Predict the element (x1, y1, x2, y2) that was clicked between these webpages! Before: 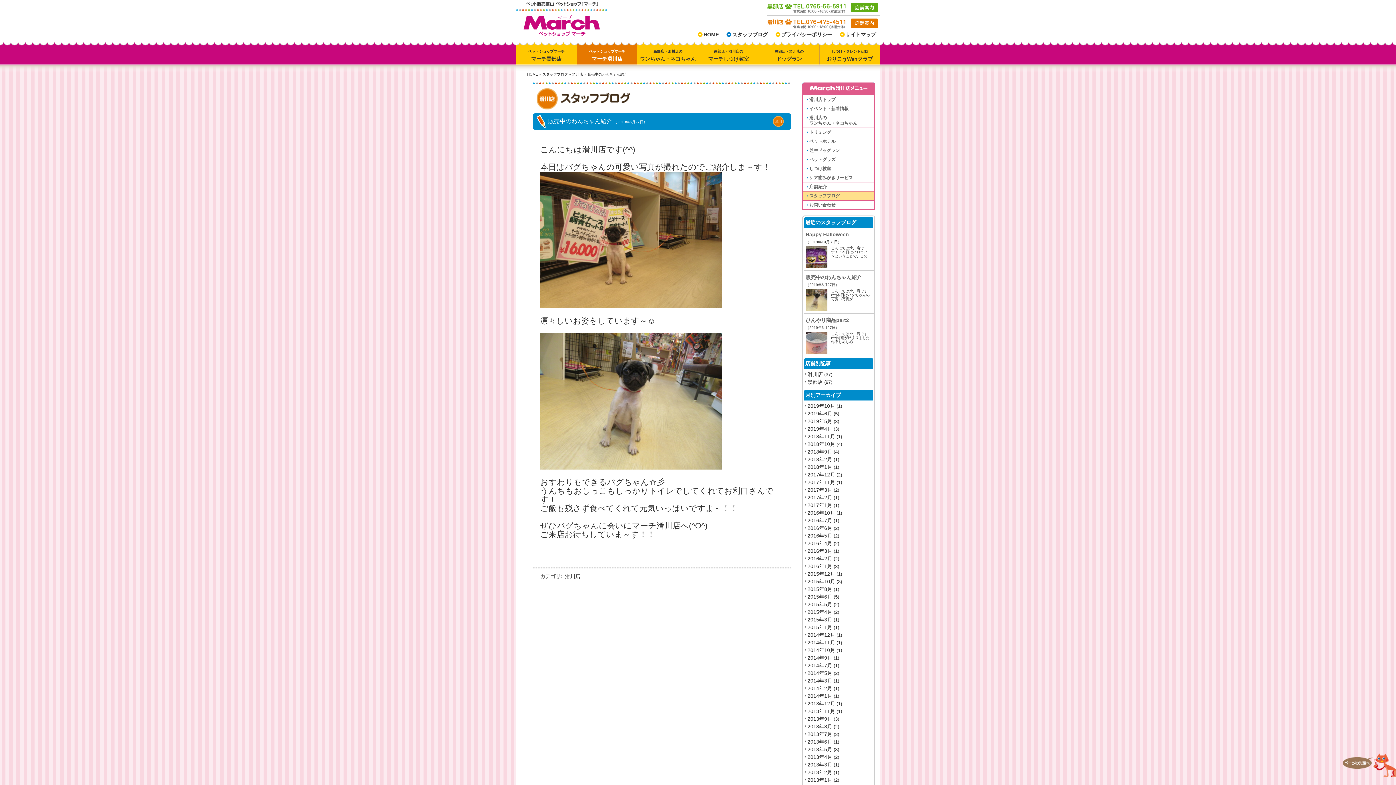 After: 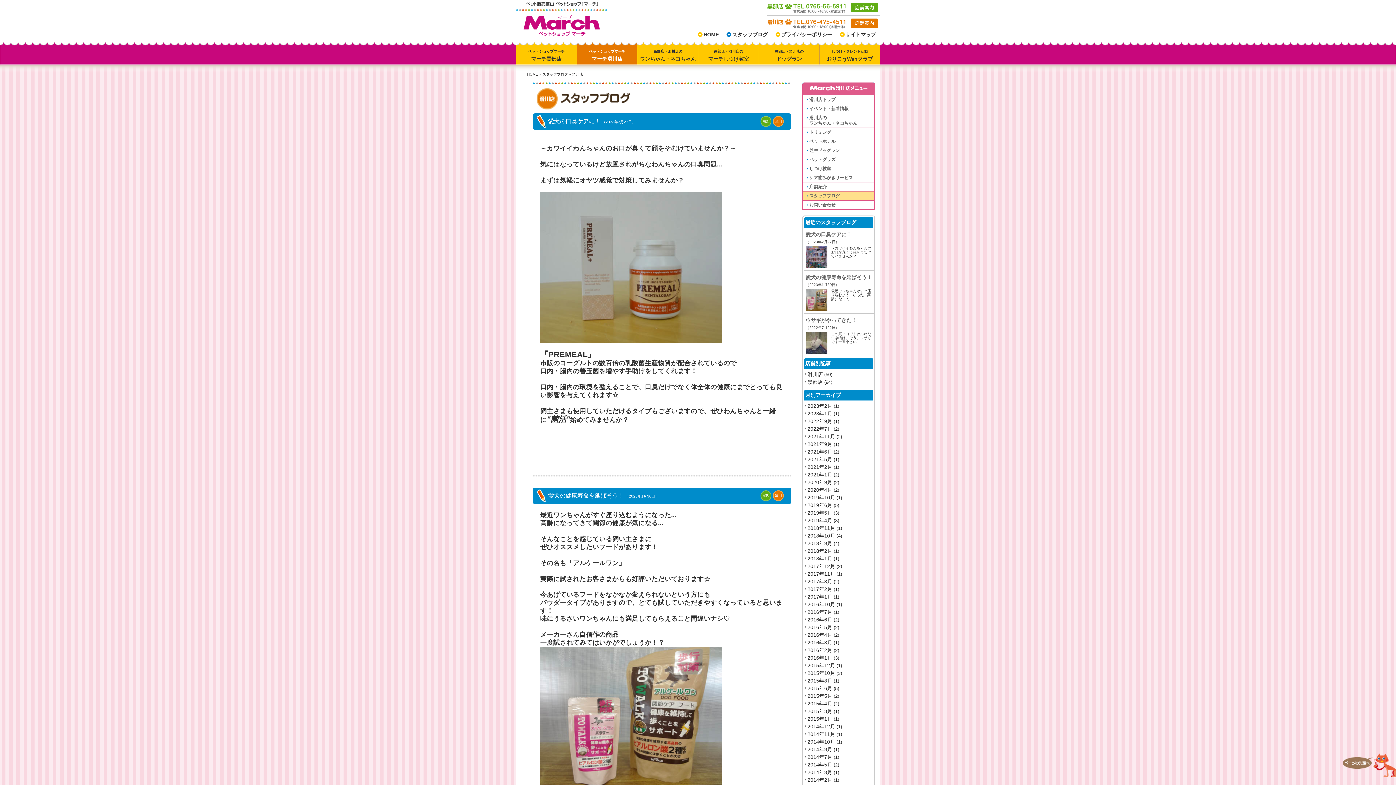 Action: bbox: (565, 573, 580, 579) label: 滑川店